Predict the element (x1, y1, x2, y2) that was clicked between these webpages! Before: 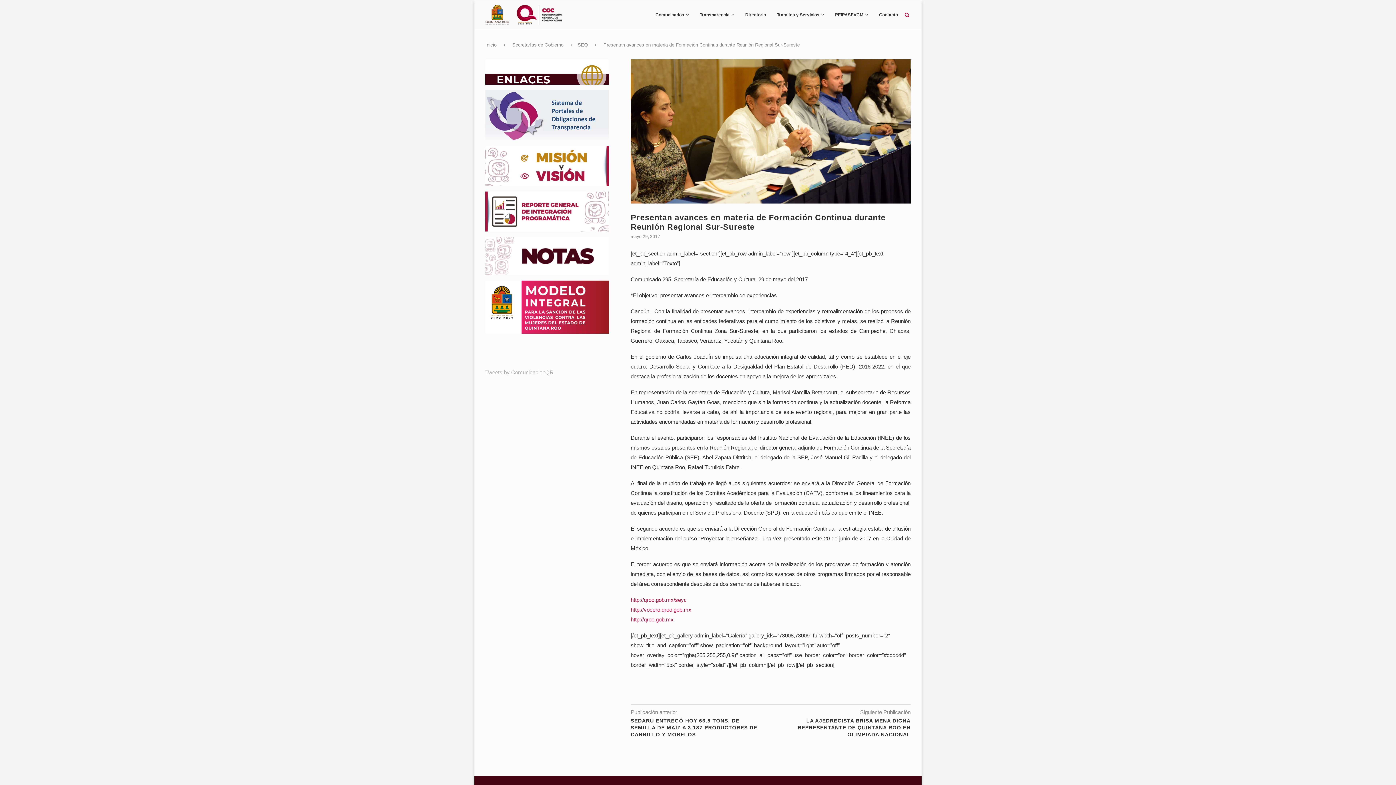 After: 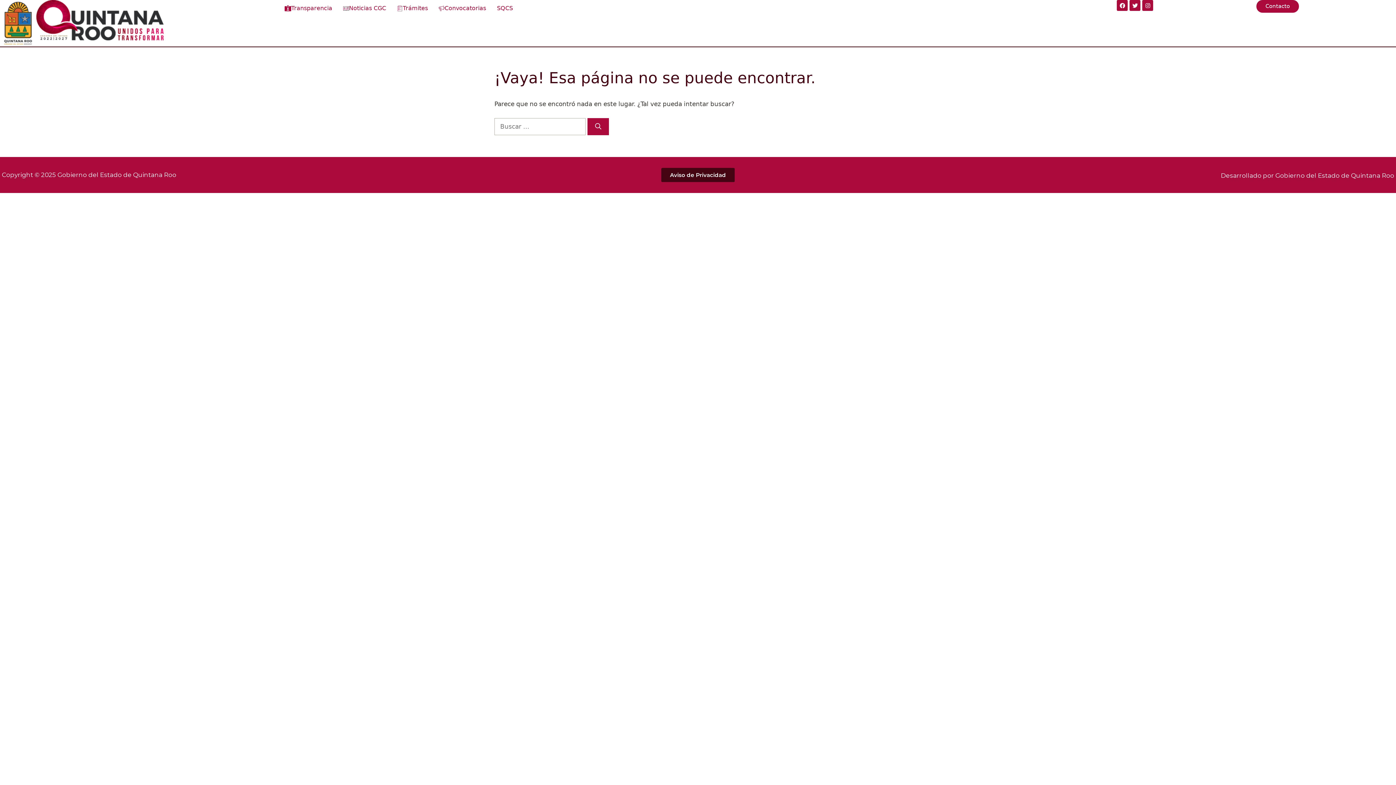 Action: label: http://qroo.gob.mx/seyc bbox: (630, 597, 686, 603)